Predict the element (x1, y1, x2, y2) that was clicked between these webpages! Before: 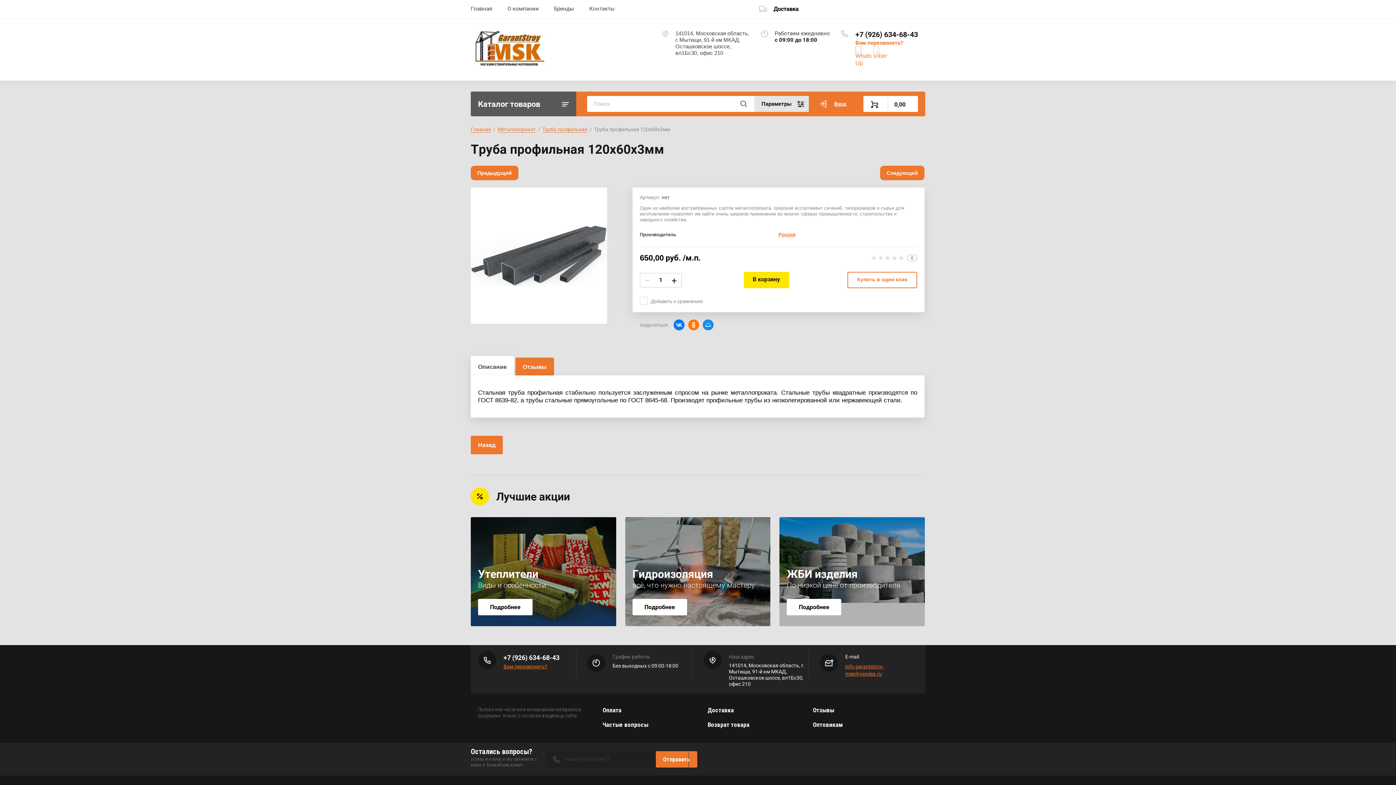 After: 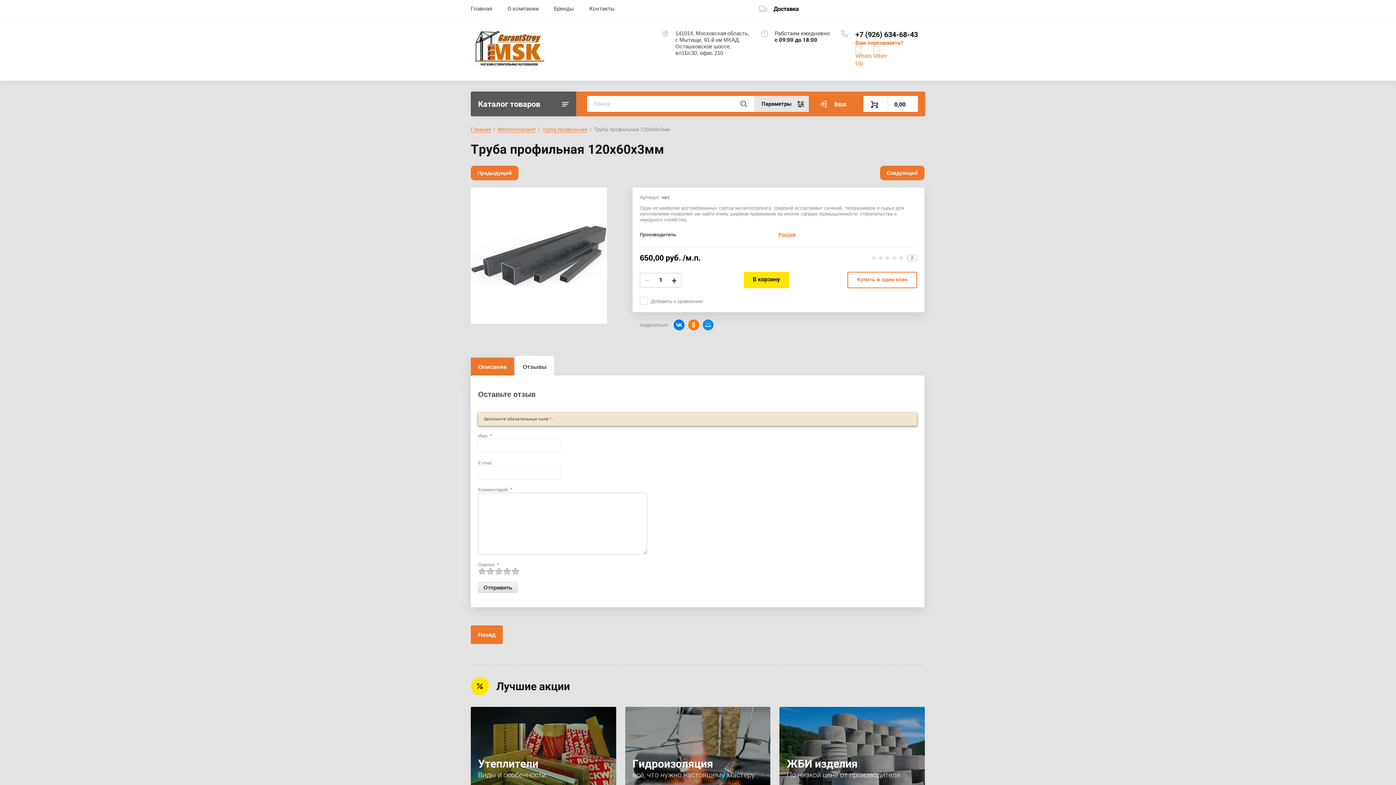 Action: bbox: (515, 357, 554, 380) label: Отзывы